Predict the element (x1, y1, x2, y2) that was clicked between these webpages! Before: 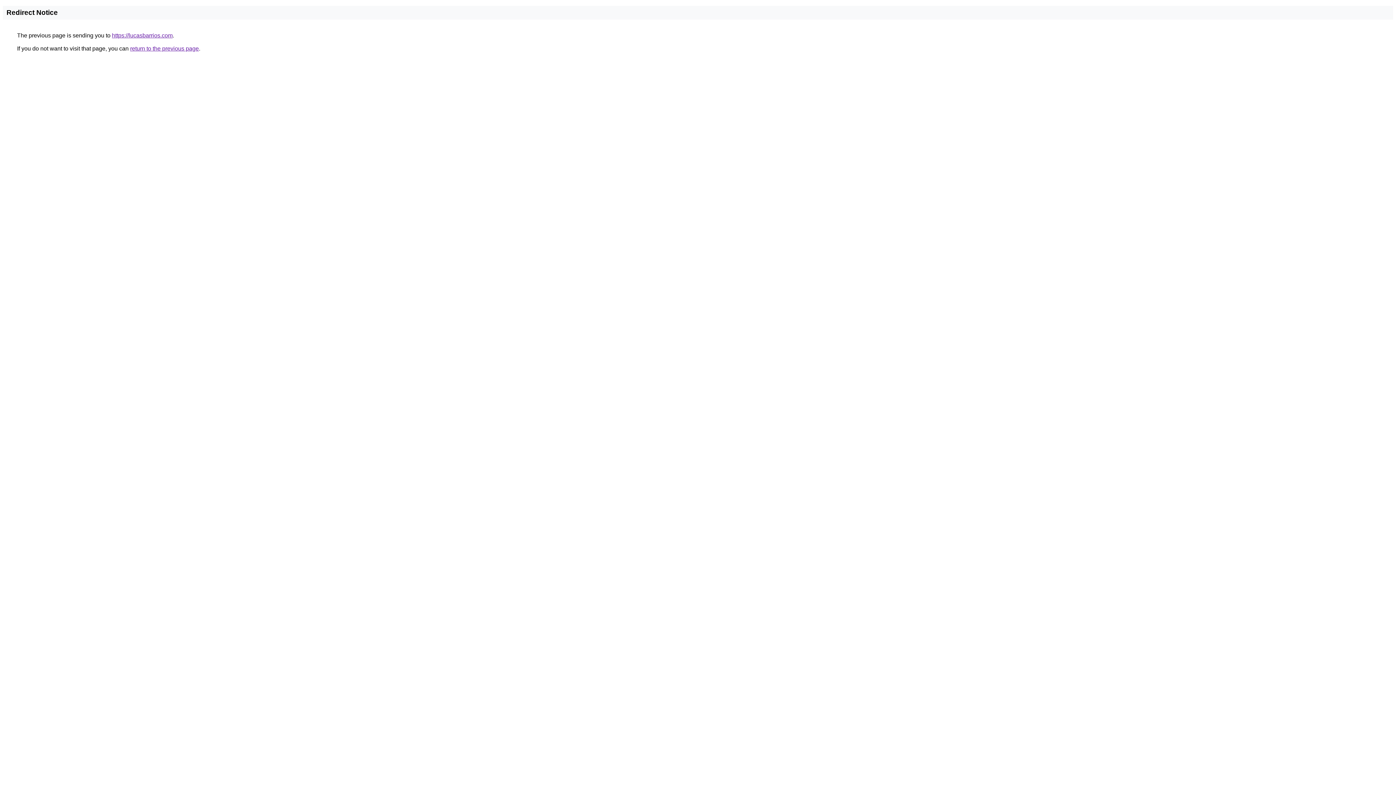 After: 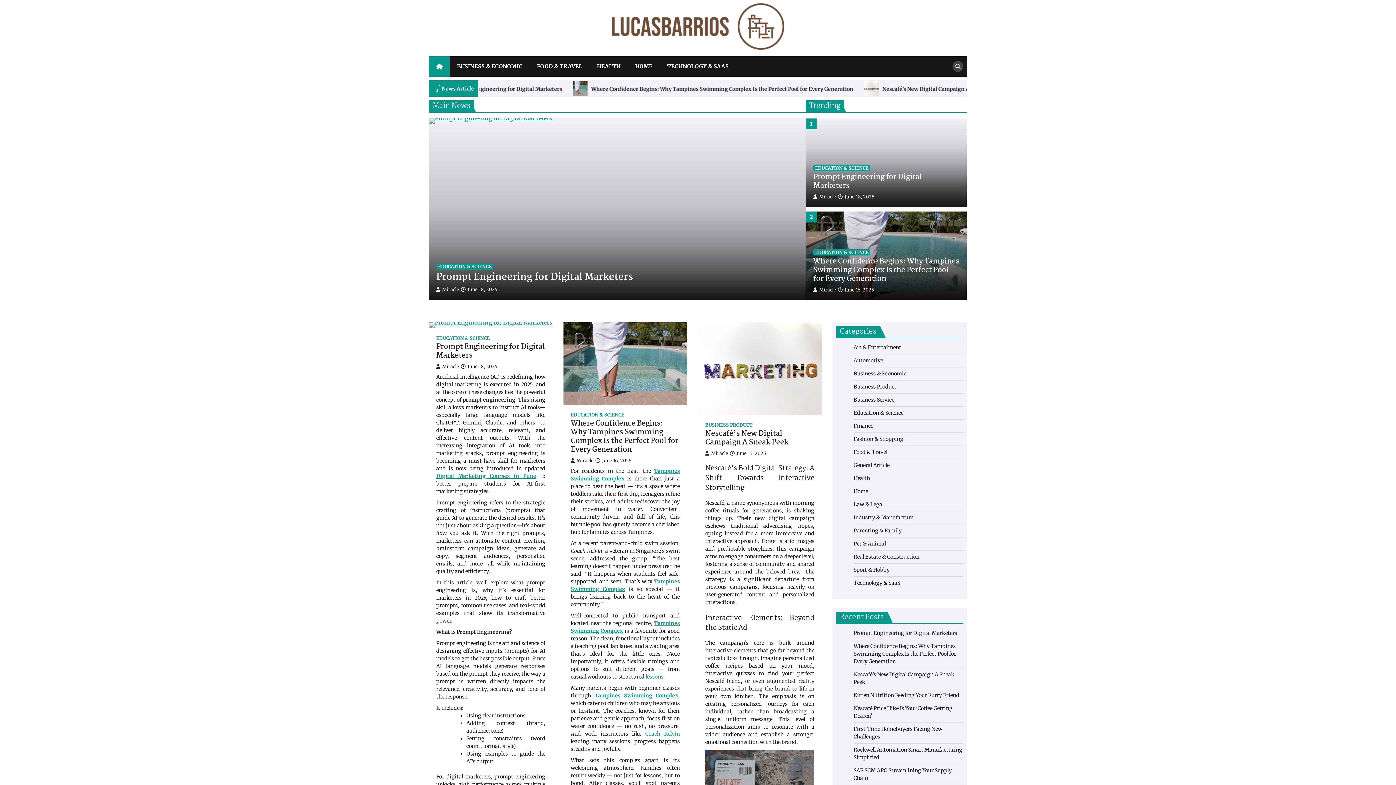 Action: label: https://lucasbarrios.com bbox: (112, 32, 172, 38)